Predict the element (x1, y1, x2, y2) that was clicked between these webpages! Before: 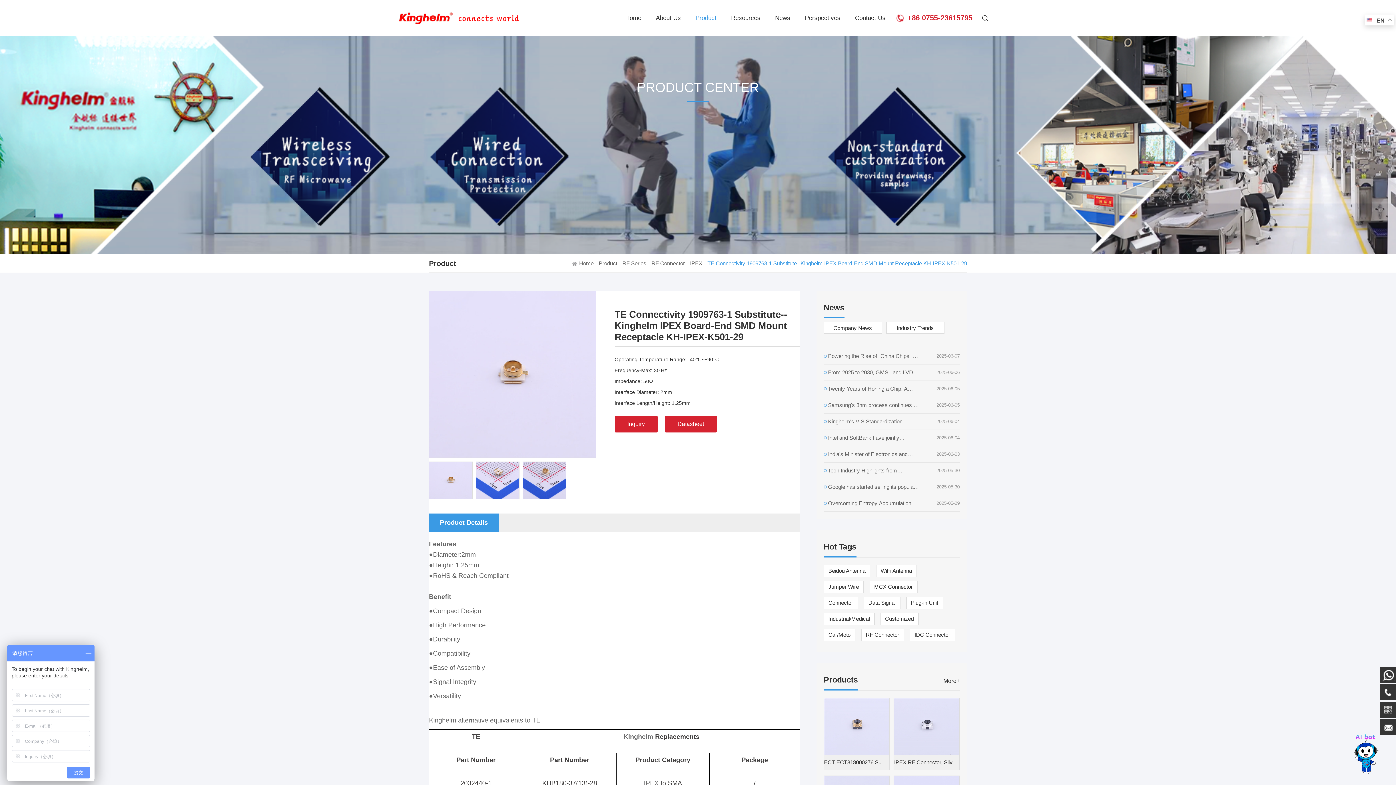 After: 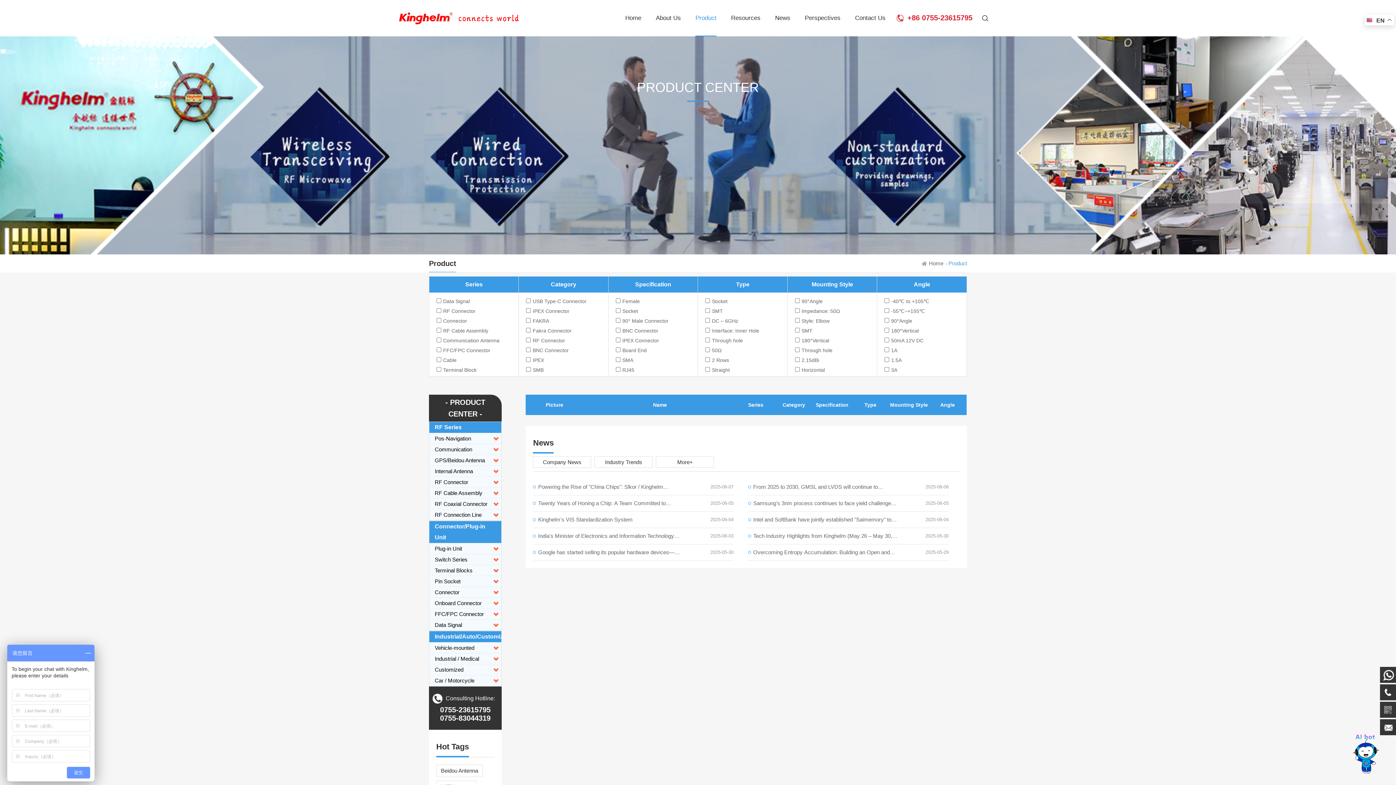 Action: bbox: (823, 613, 874, 625) label: Industrial/Medical